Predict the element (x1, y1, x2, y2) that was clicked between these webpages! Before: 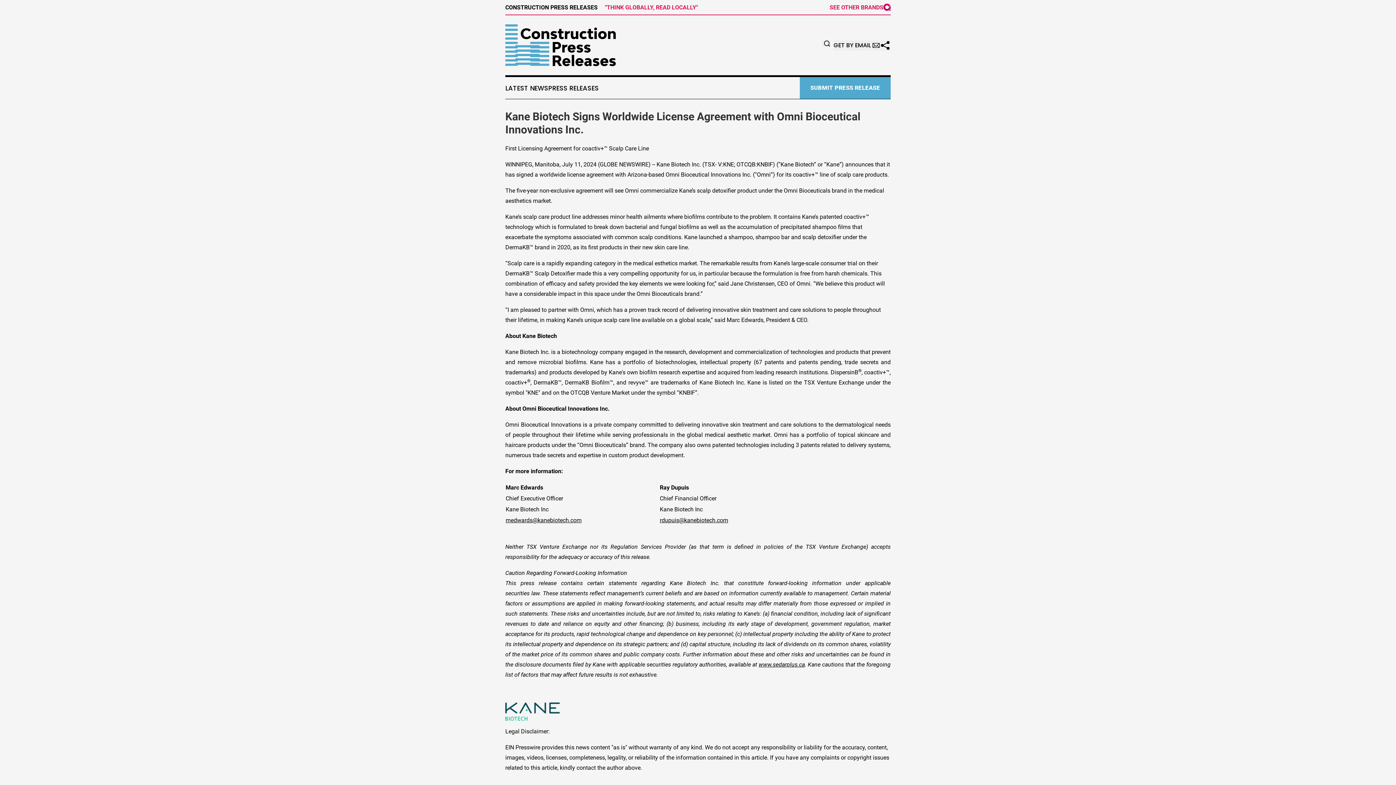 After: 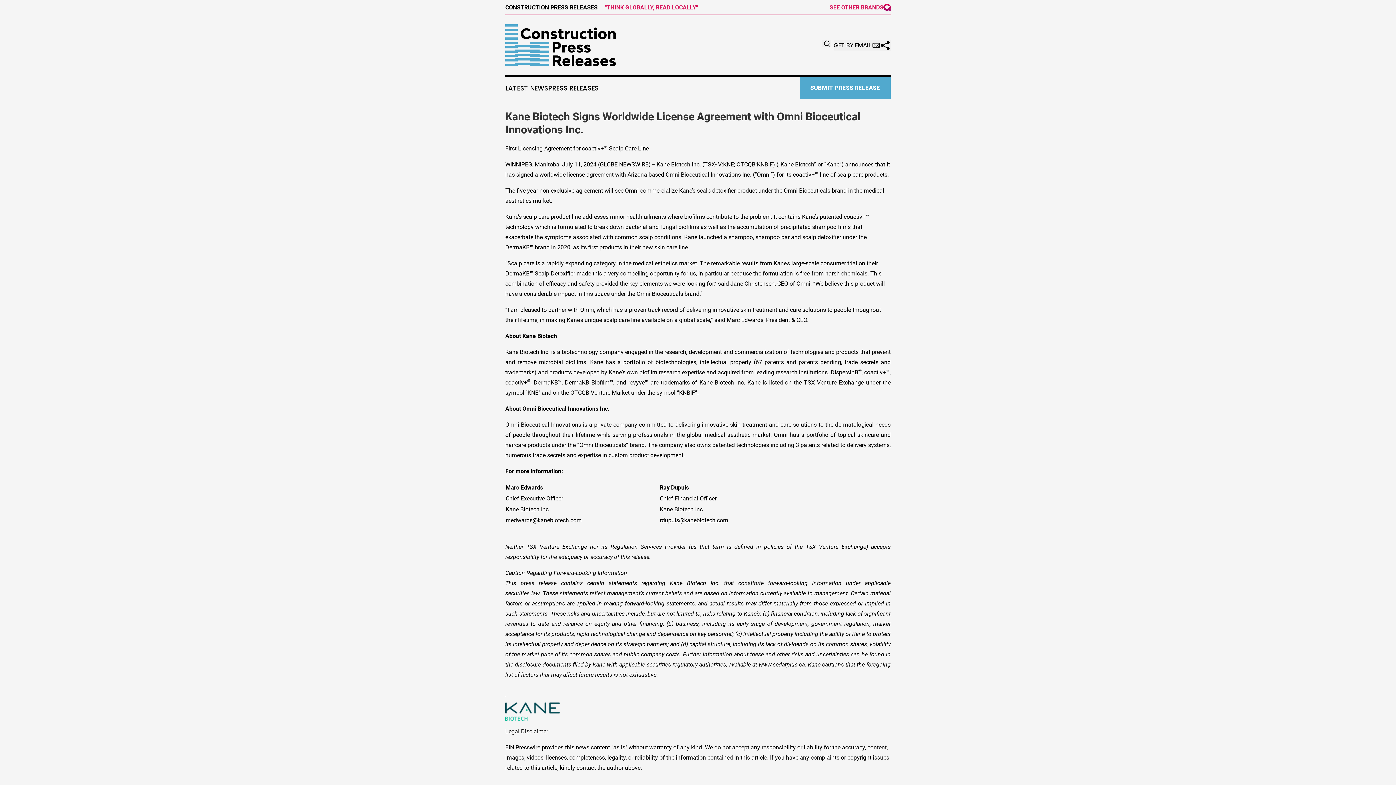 Action: label: medwards@kanebiotech.com bbox: (505, 517, 581, 524)